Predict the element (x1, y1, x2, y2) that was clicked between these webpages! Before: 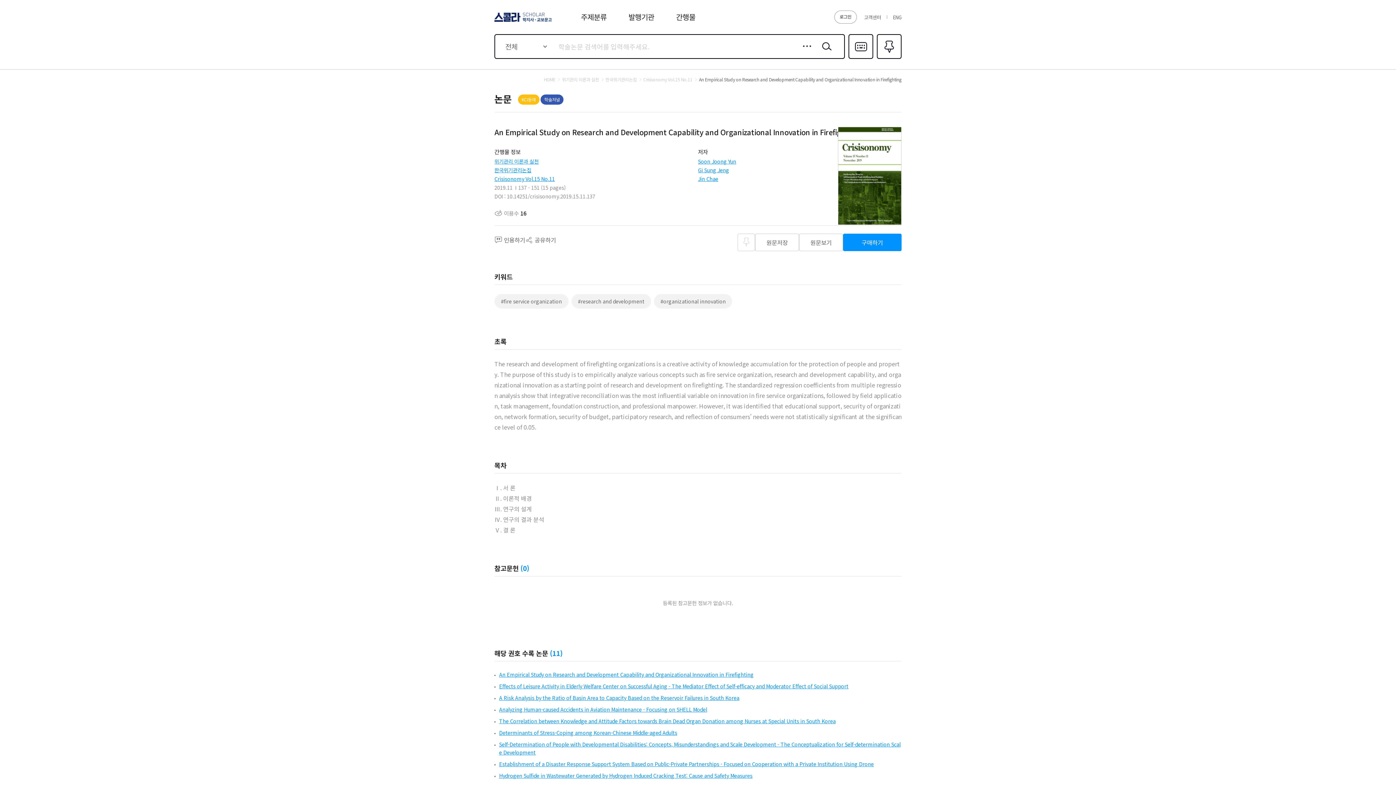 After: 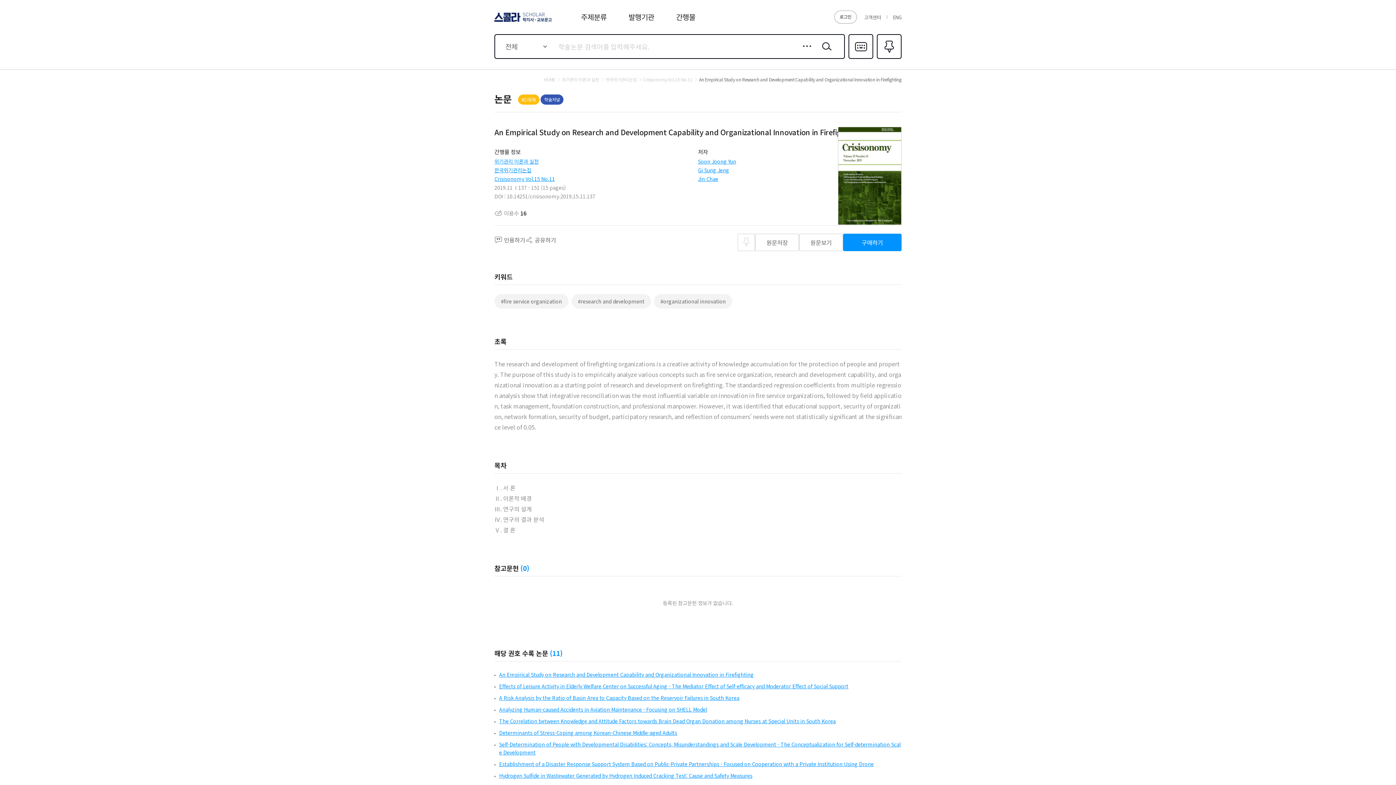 Action: bbox: (499, 682, 848, 690) label: Effects of Leisure Activity in Elderly Welfare Center on Successful Aging - The Mediator Effect of Self-efficacy and Moderator Effect of Social Support